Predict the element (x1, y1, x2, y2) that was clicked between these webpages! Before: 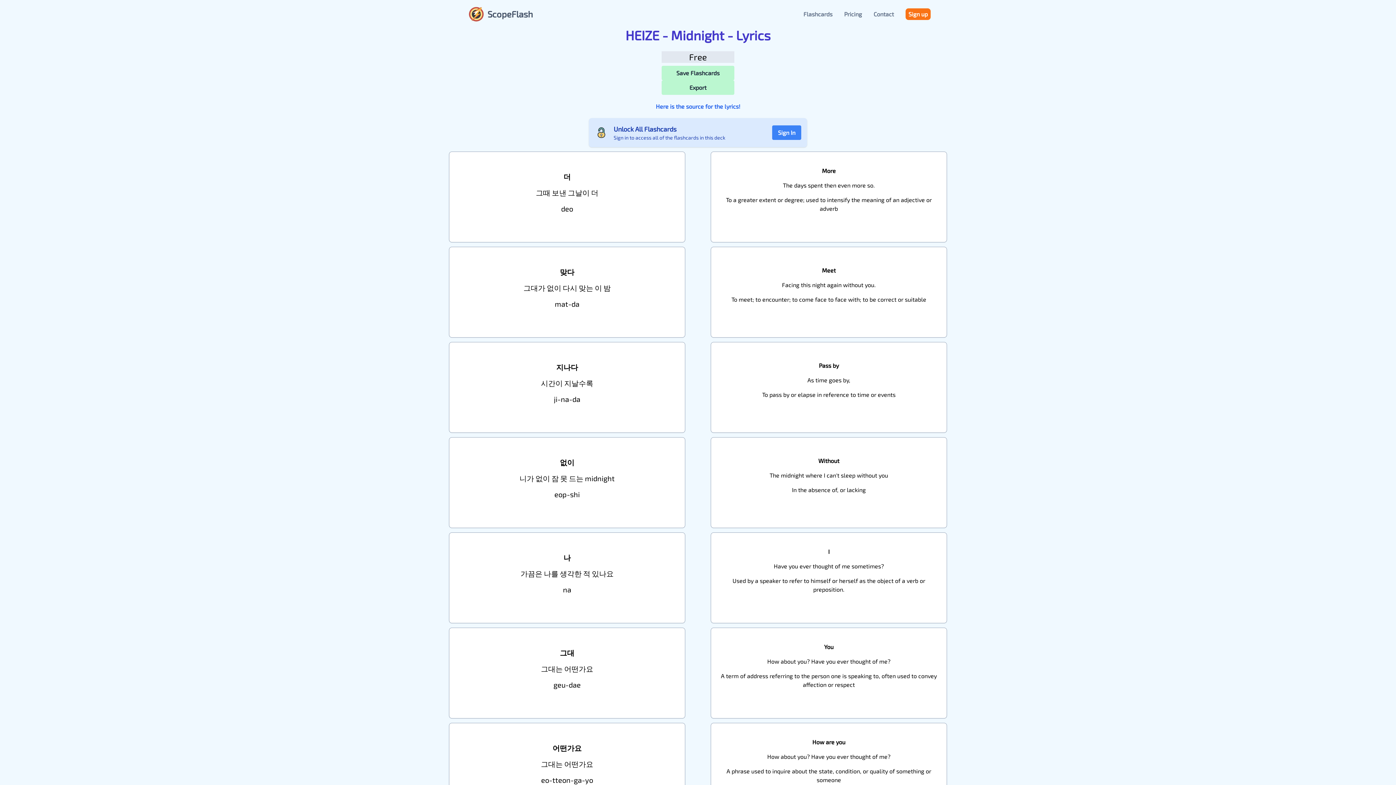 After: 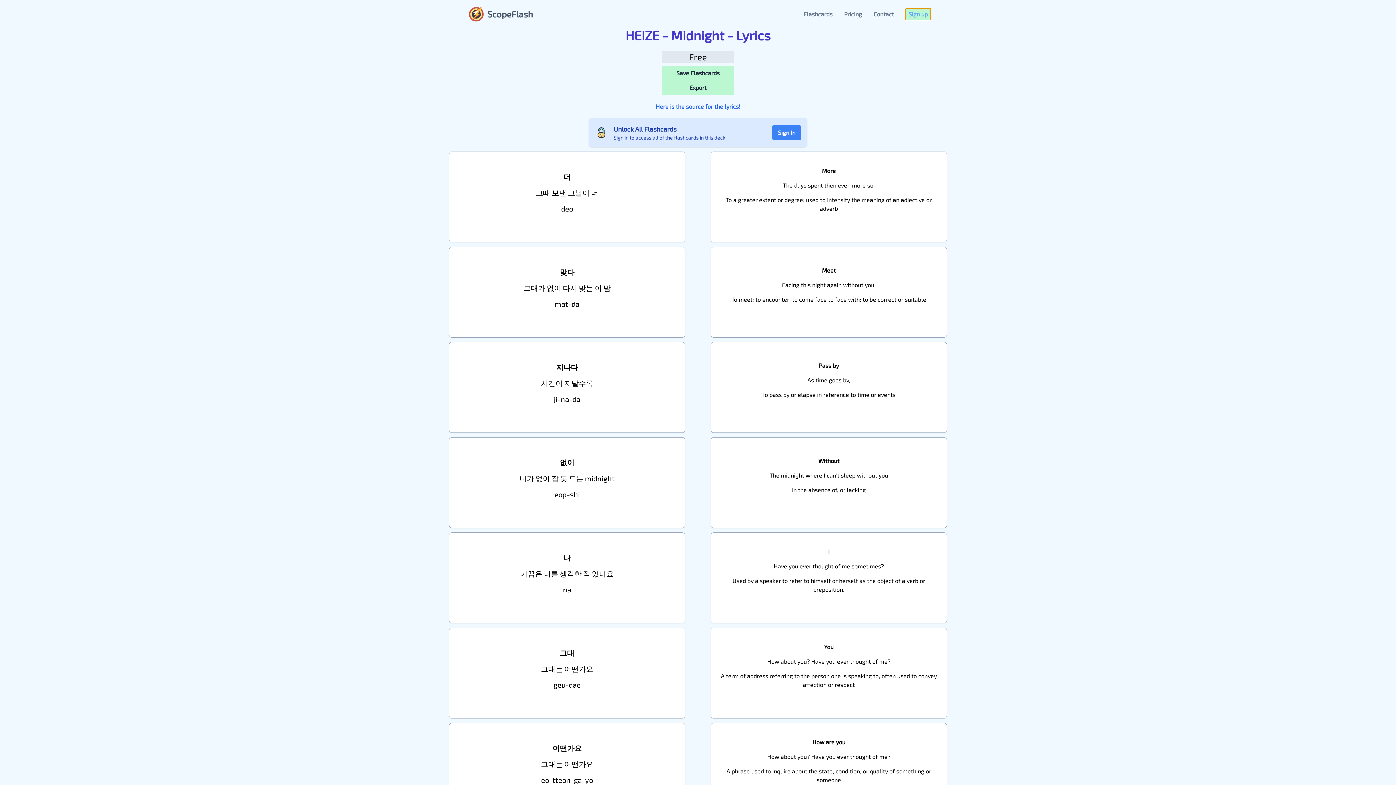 Action: label: Sign up bbox: (905, 8, 930, 19)